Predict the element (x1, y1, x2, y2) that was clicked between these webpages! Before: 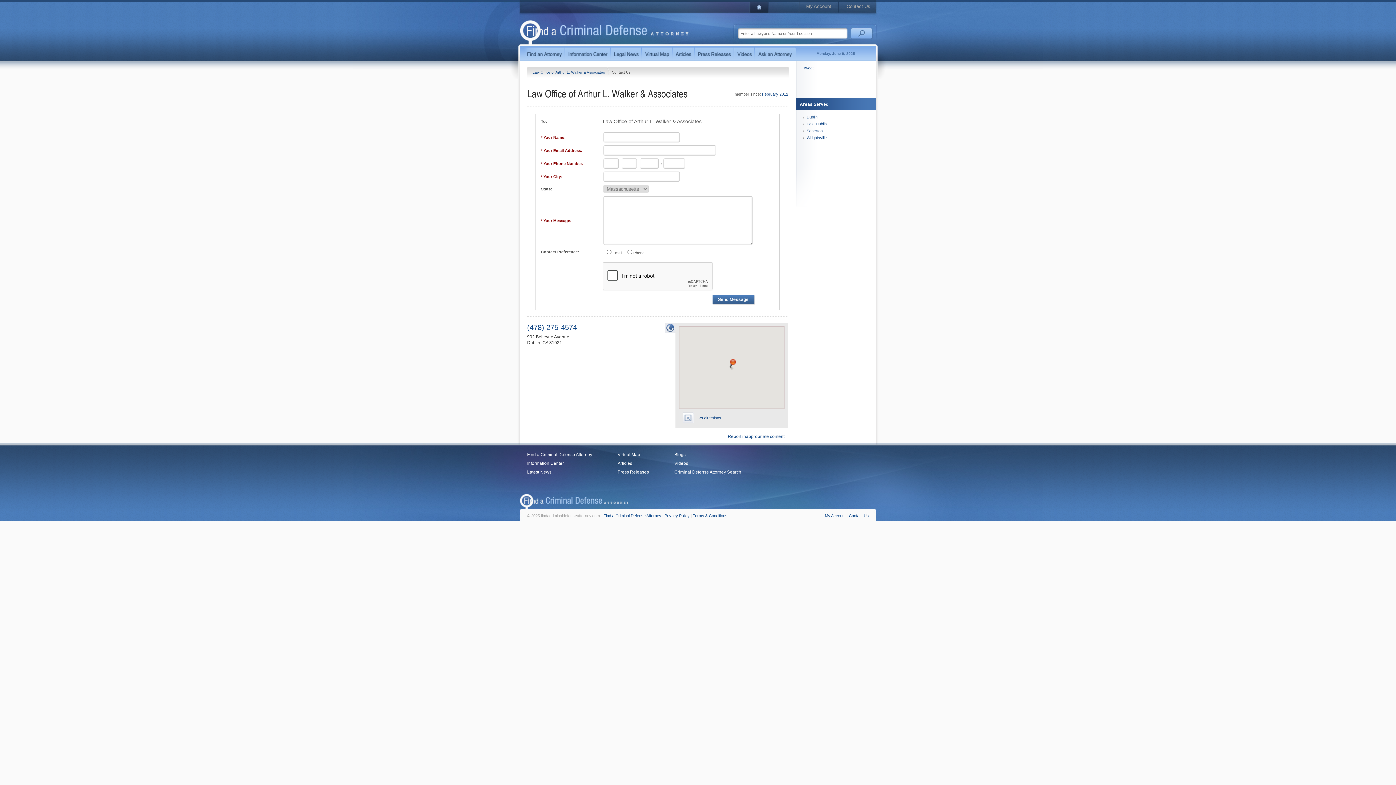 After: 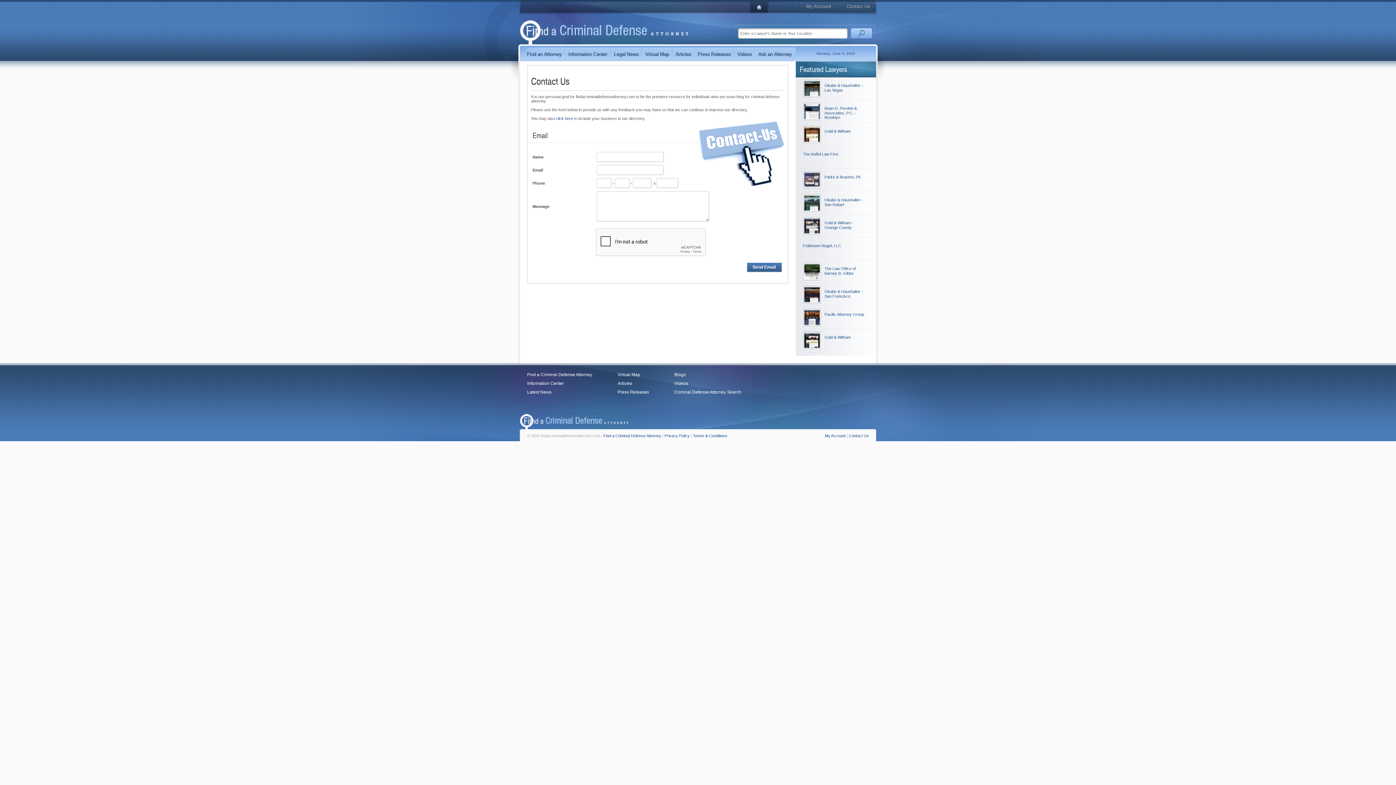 Action: label: Contact Us bbox: (849, 513, 869, 518)